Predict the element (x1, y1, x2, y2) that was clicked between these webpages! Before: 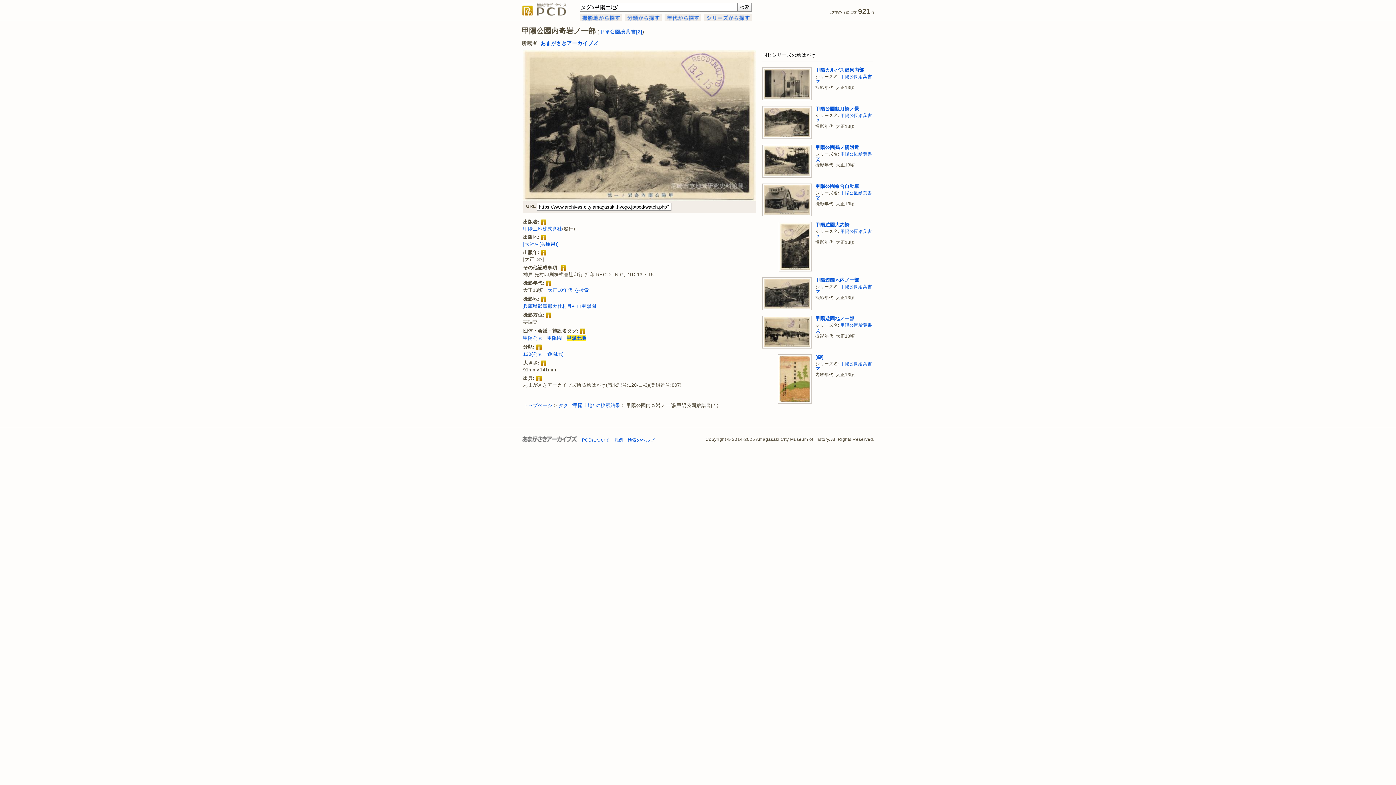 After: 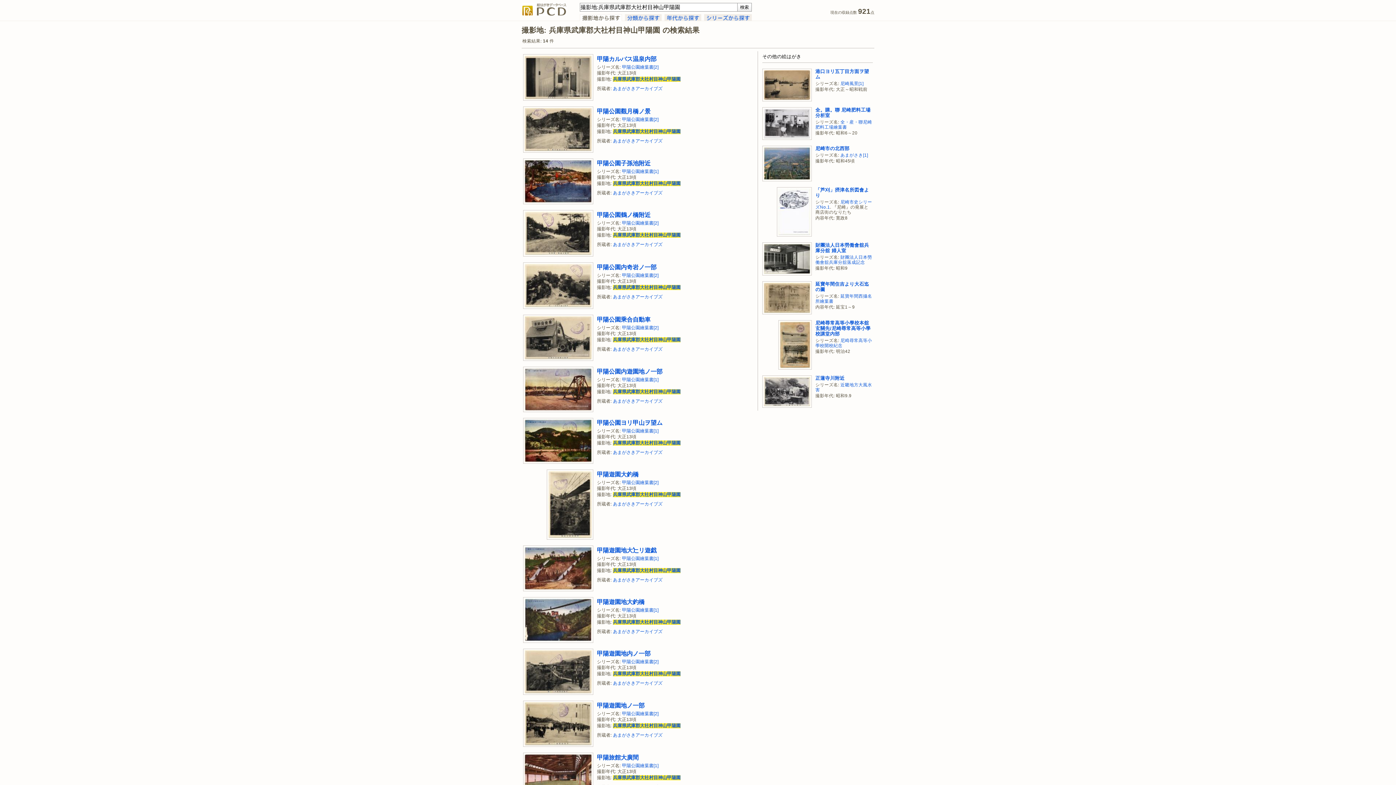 Action: label: 兵庫県武庫郡大社村目神山甲陽園 bbox: (523, 303, 596, 309)